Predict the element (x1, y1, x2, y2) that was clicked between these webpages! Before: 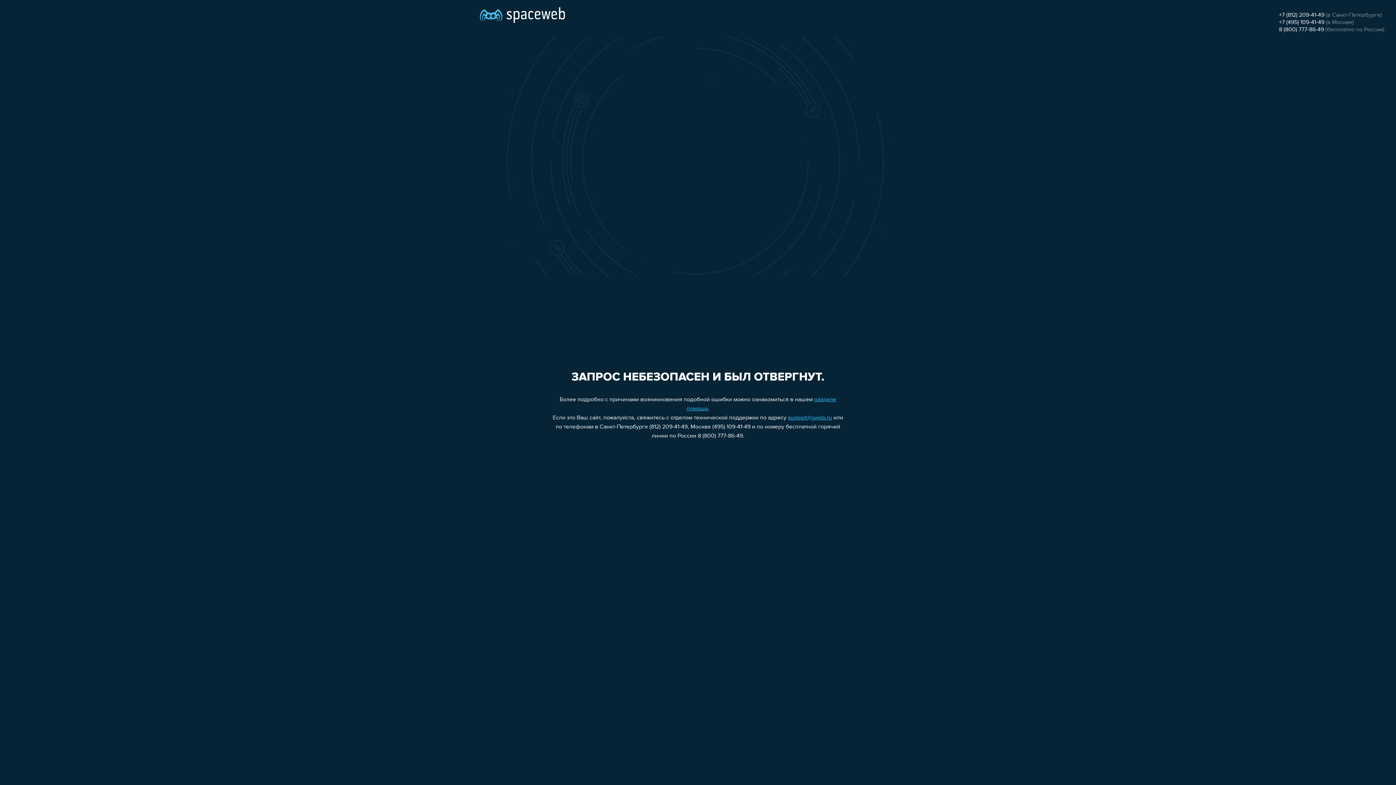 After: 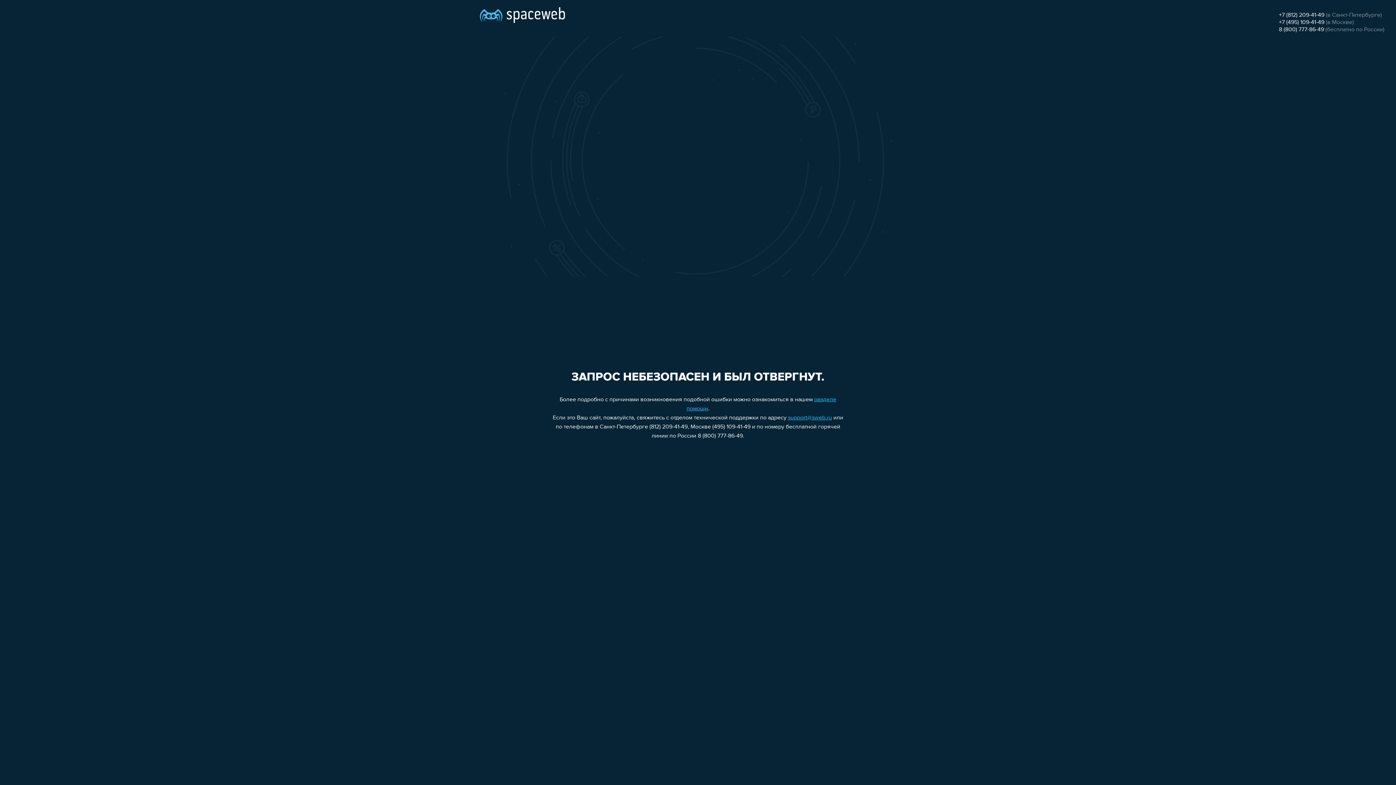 Action: label: 8 (800) 777-86-49 bbox: (1279, 26, 1324, 32)